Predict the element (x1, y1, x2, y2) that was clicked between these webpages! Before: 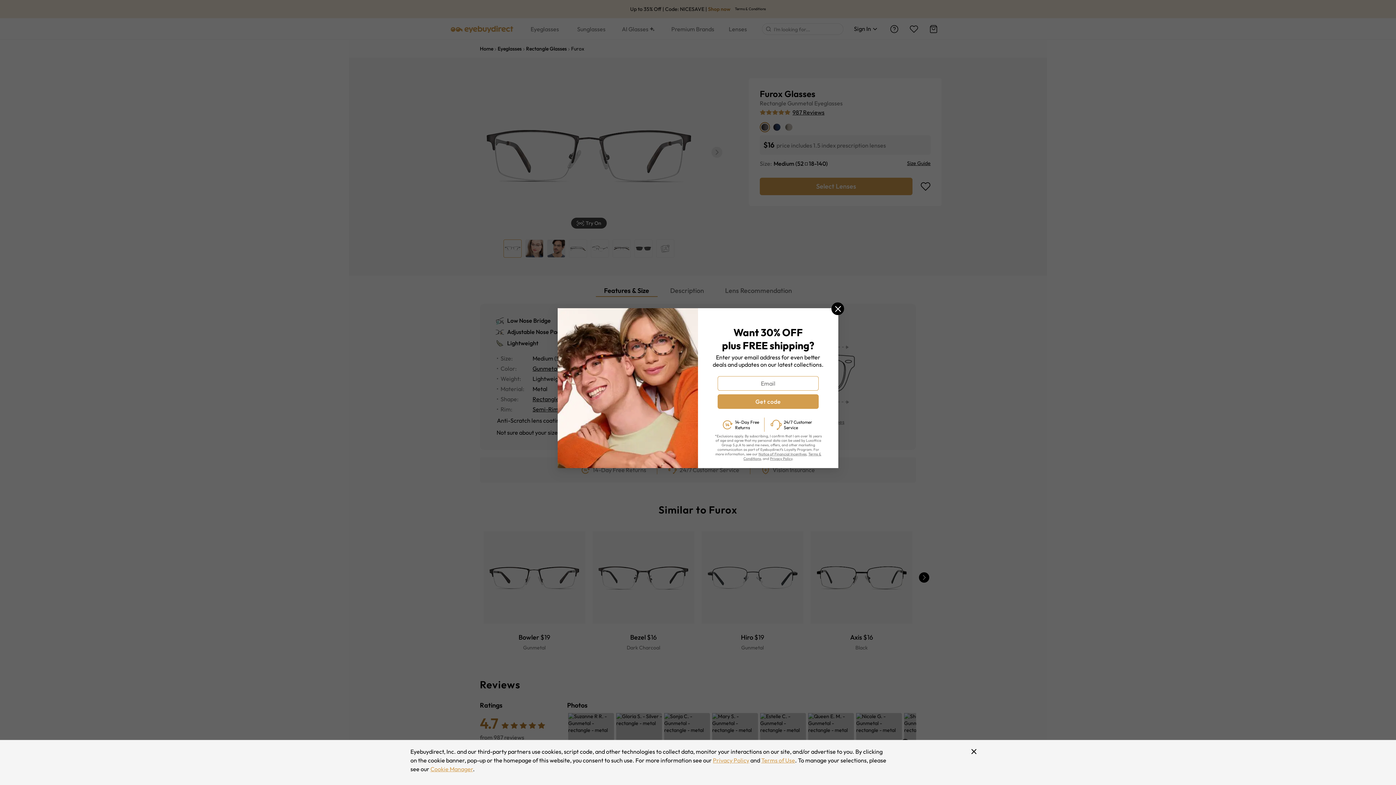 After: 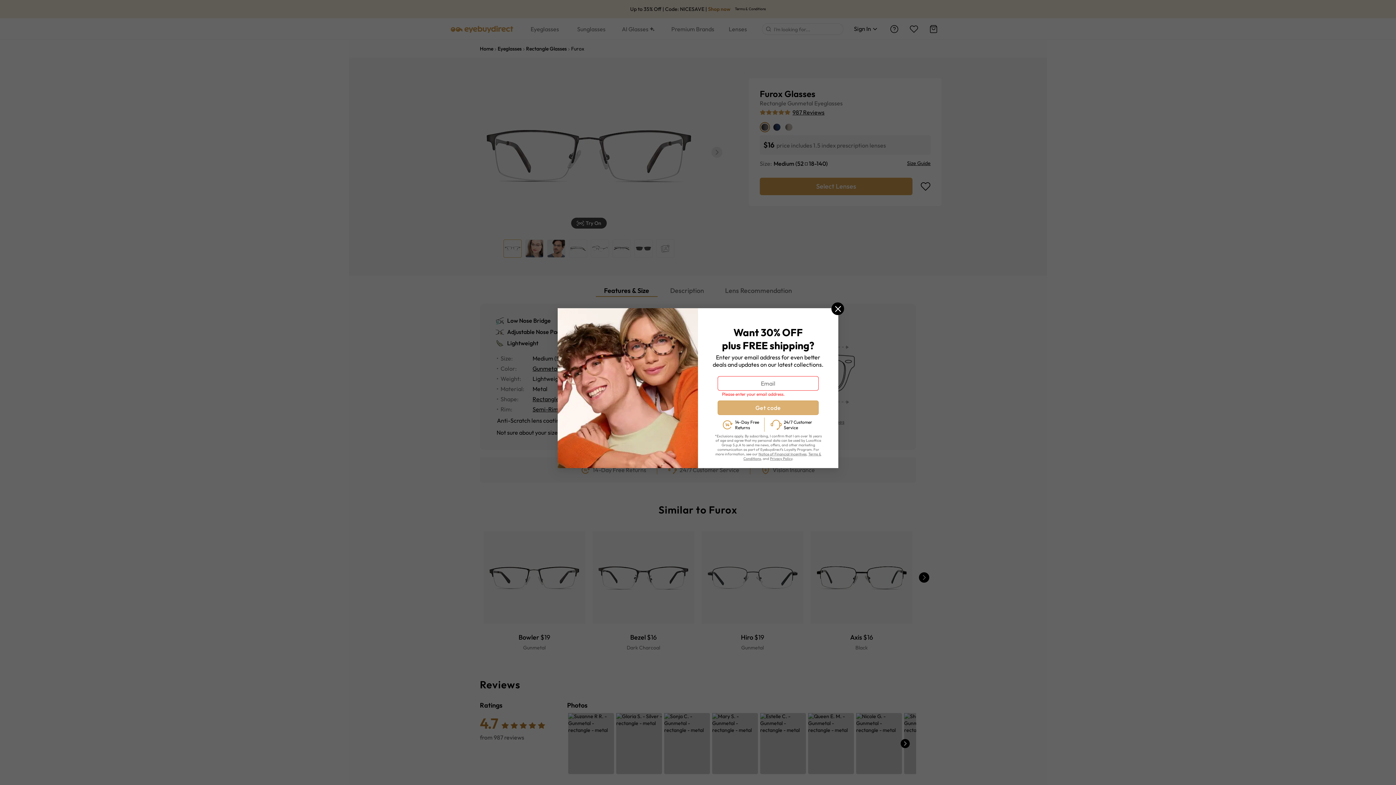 Action: bbox: (717, 394, 818, 409) label: Get code